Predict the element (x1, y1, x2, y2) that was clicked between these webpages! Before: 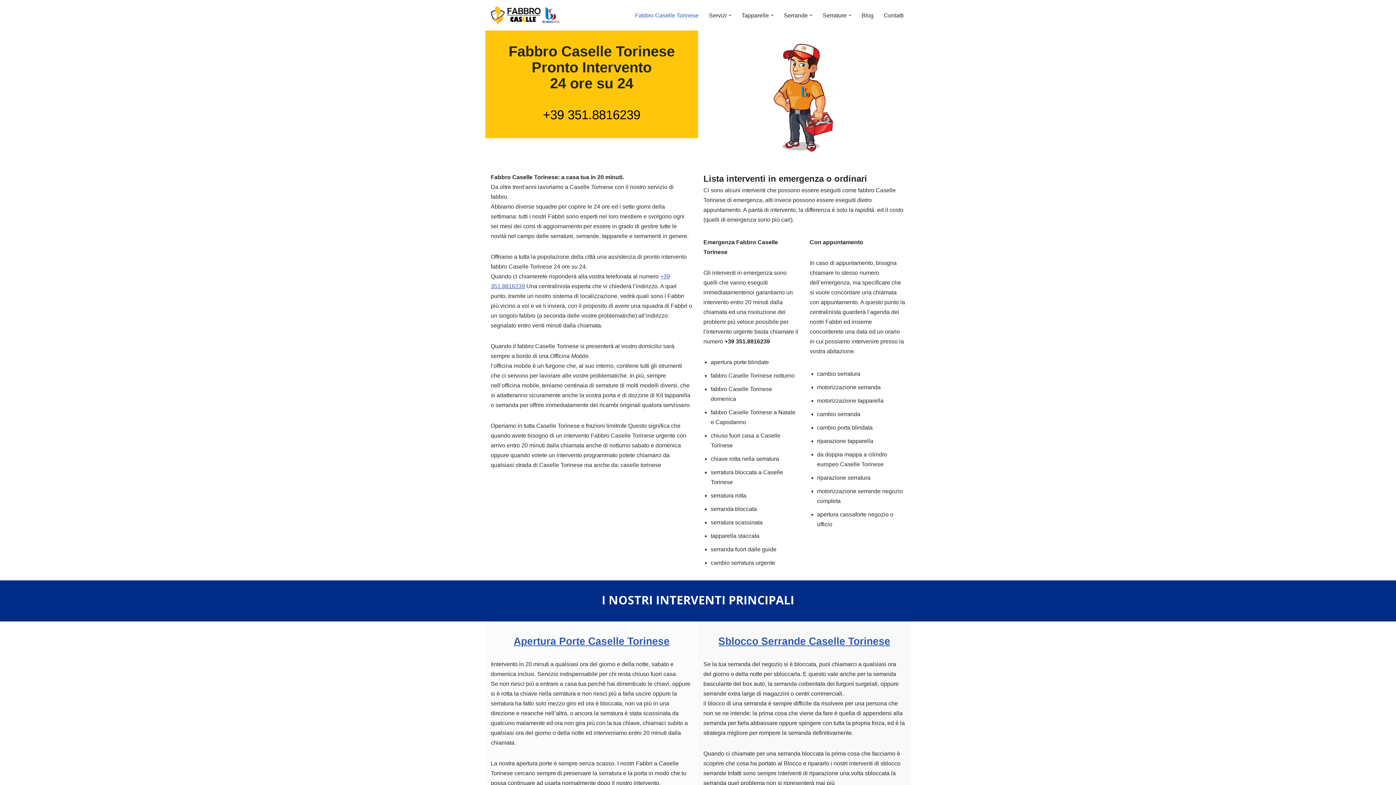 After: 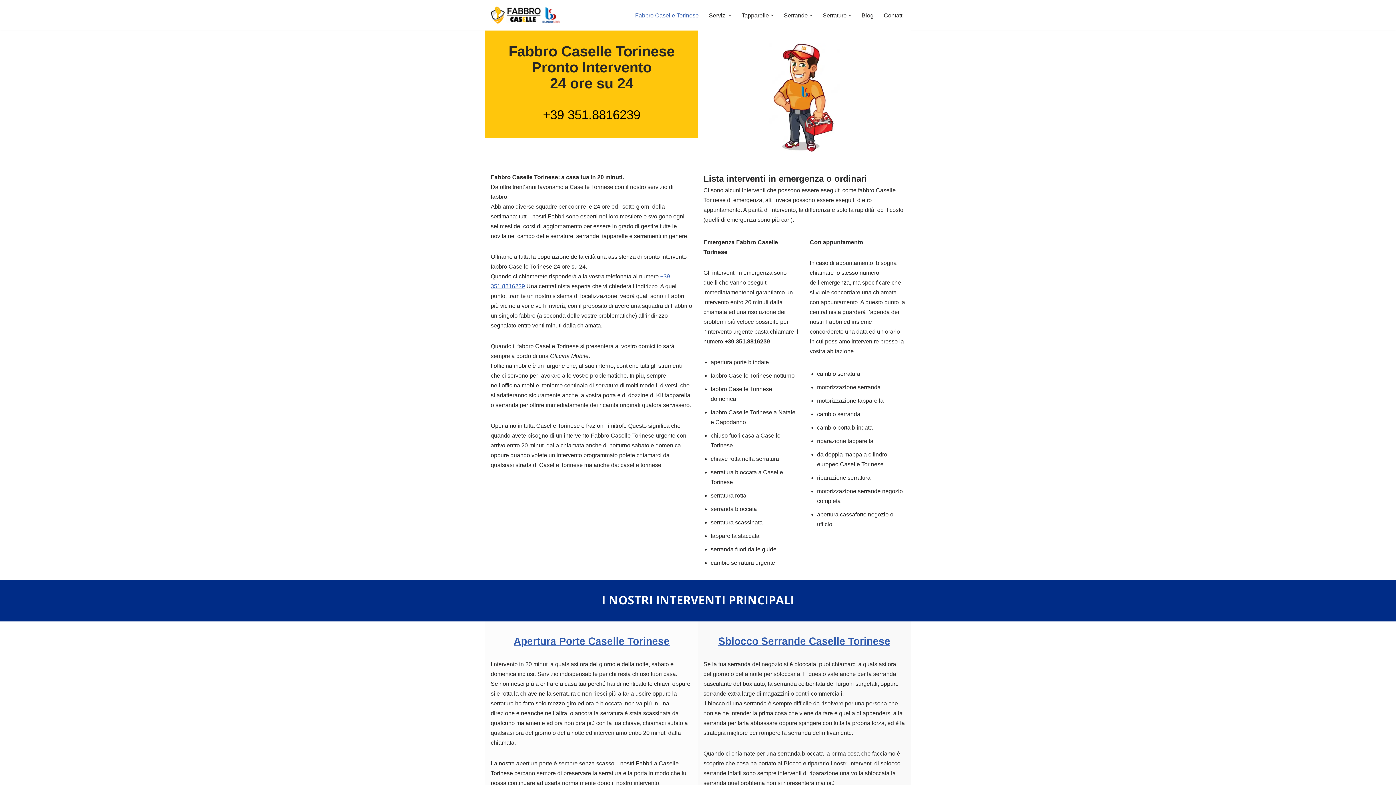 Action: bbox: (490, 6, 560, 23) label: Fabbro Caselle Torinese Fabbro urgente Caselle Torinese 24h